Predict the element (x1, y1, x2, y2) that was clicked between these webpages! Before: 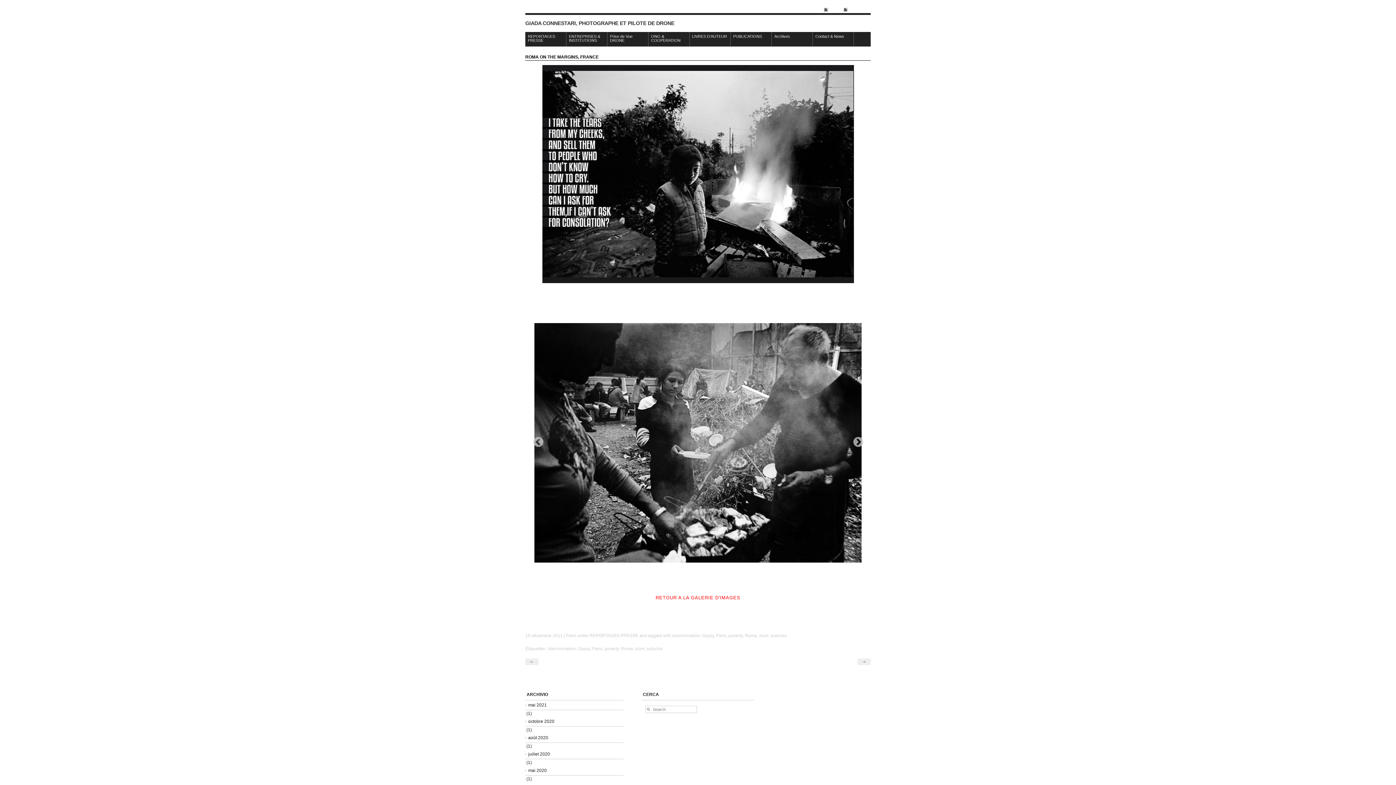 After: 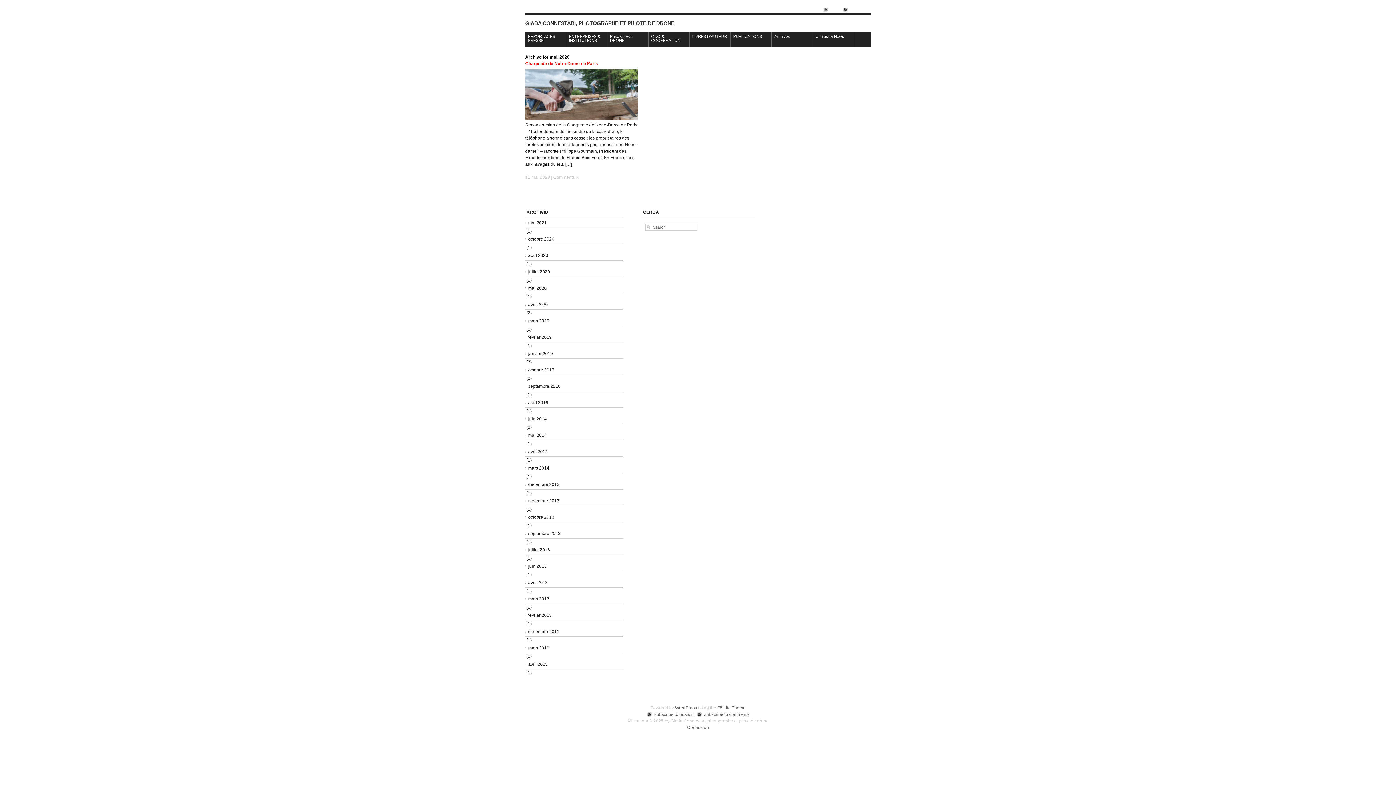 Action: label: mai 2020 bbox: (525, 766, 623, 775)